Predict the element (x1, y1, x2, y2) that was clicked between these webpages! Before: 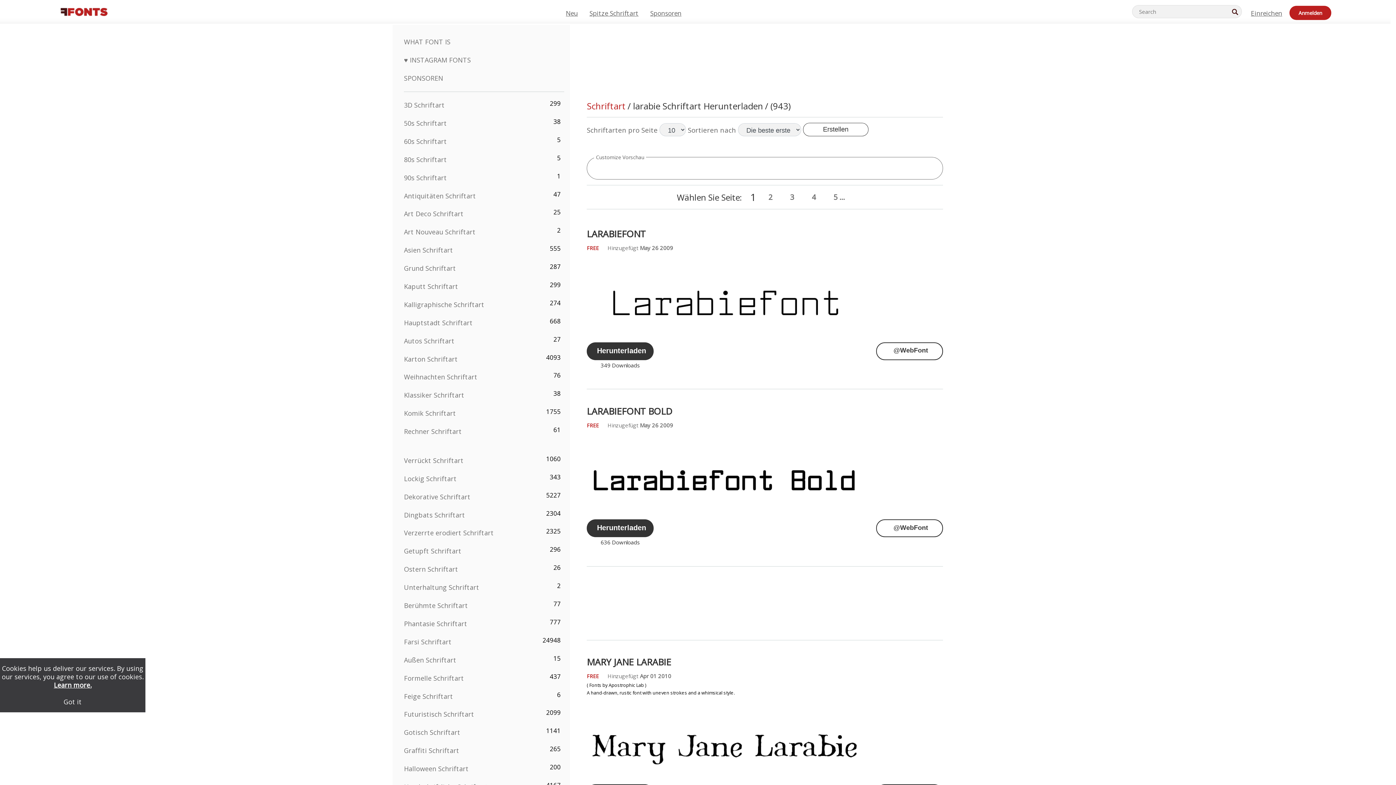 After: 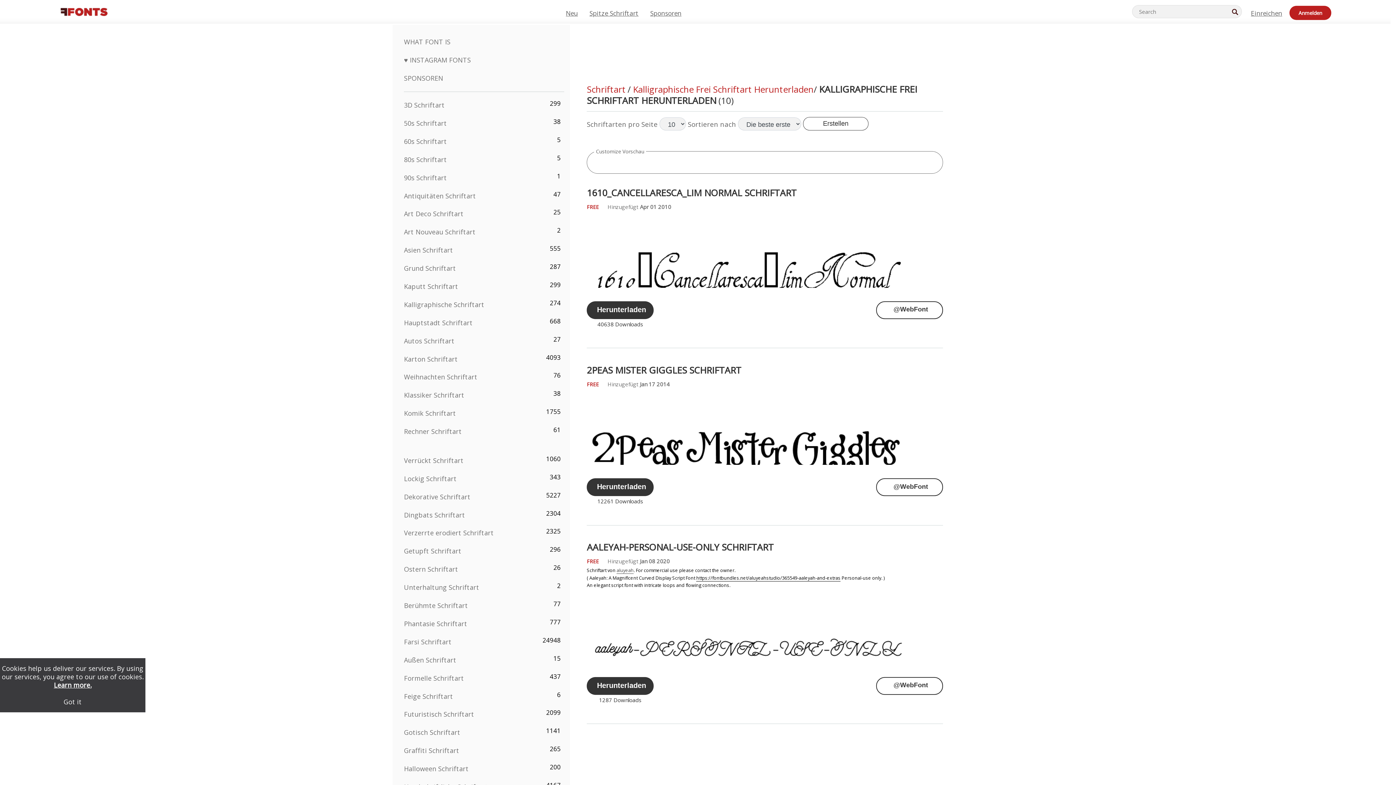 Action: label: Kalligraphische Schriftart bbox: (404, 300, 484, 309)